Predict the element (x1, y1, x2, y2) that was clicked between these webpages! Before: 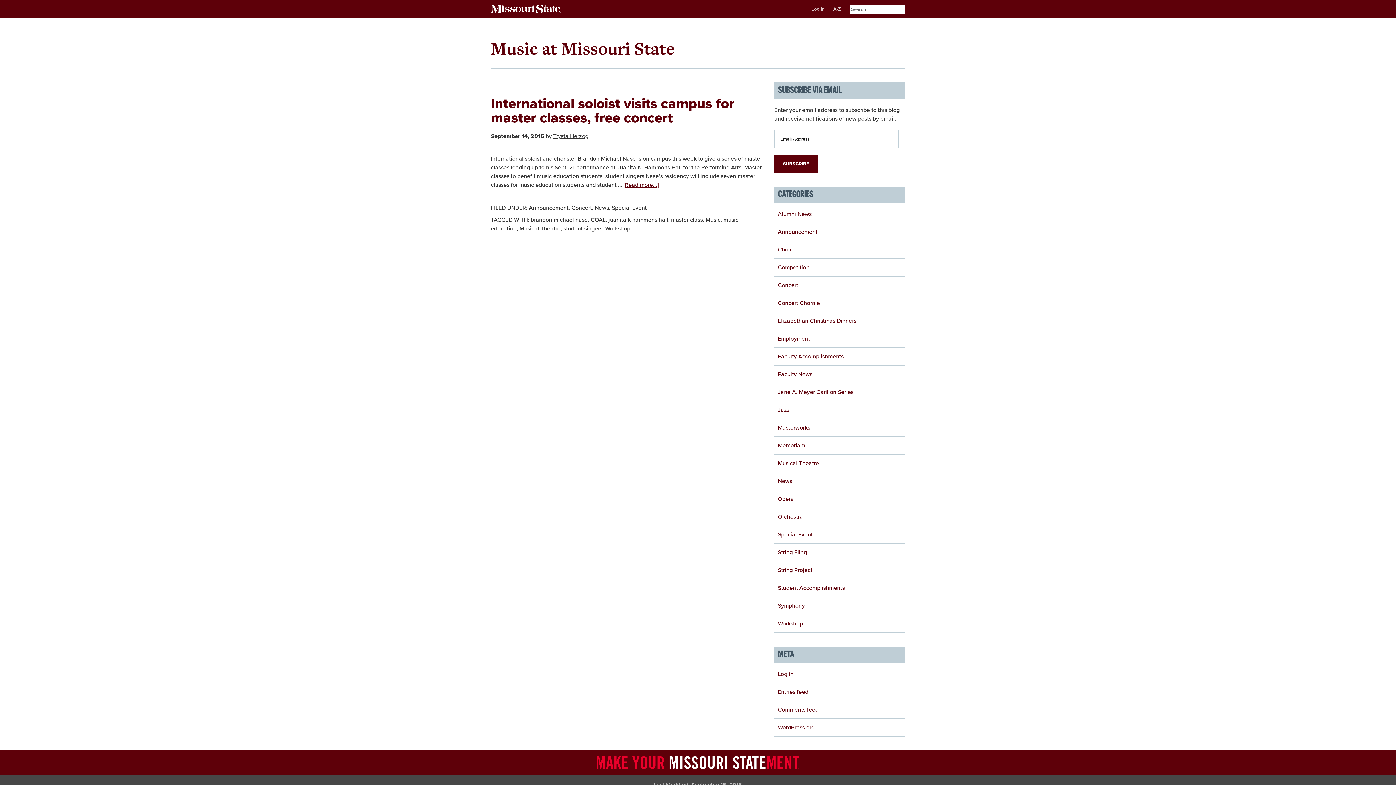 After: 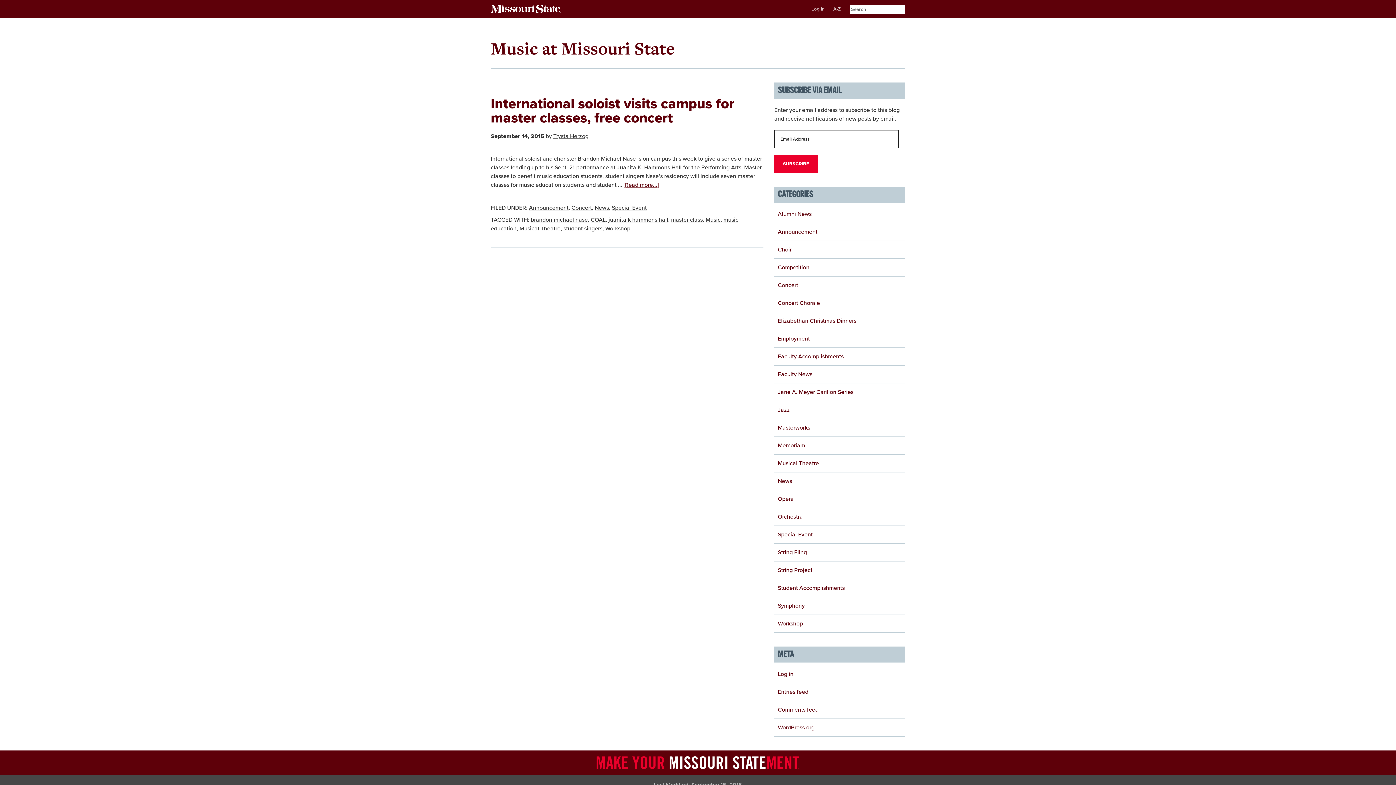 Action: bbox: (774, 155, 818, 172) label: SUBSCRIBE